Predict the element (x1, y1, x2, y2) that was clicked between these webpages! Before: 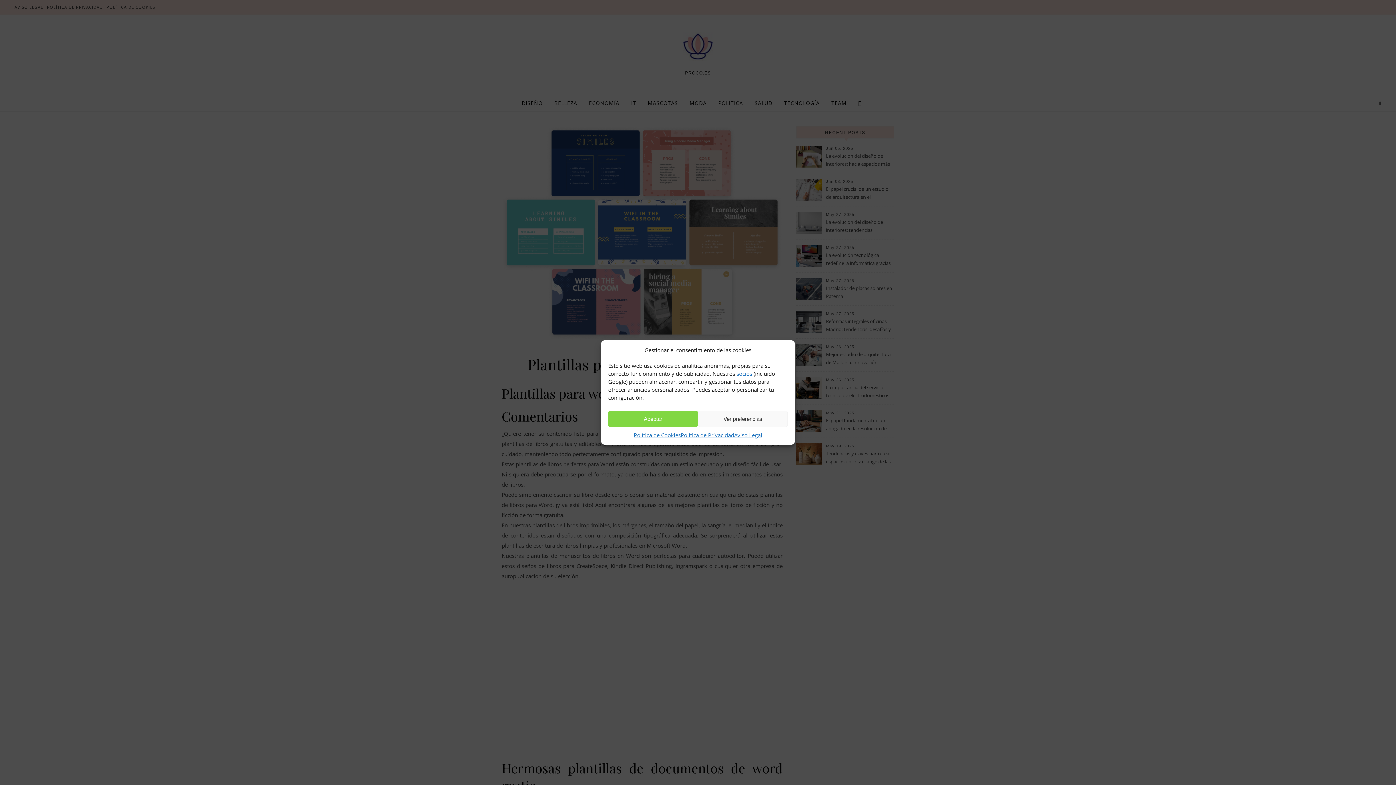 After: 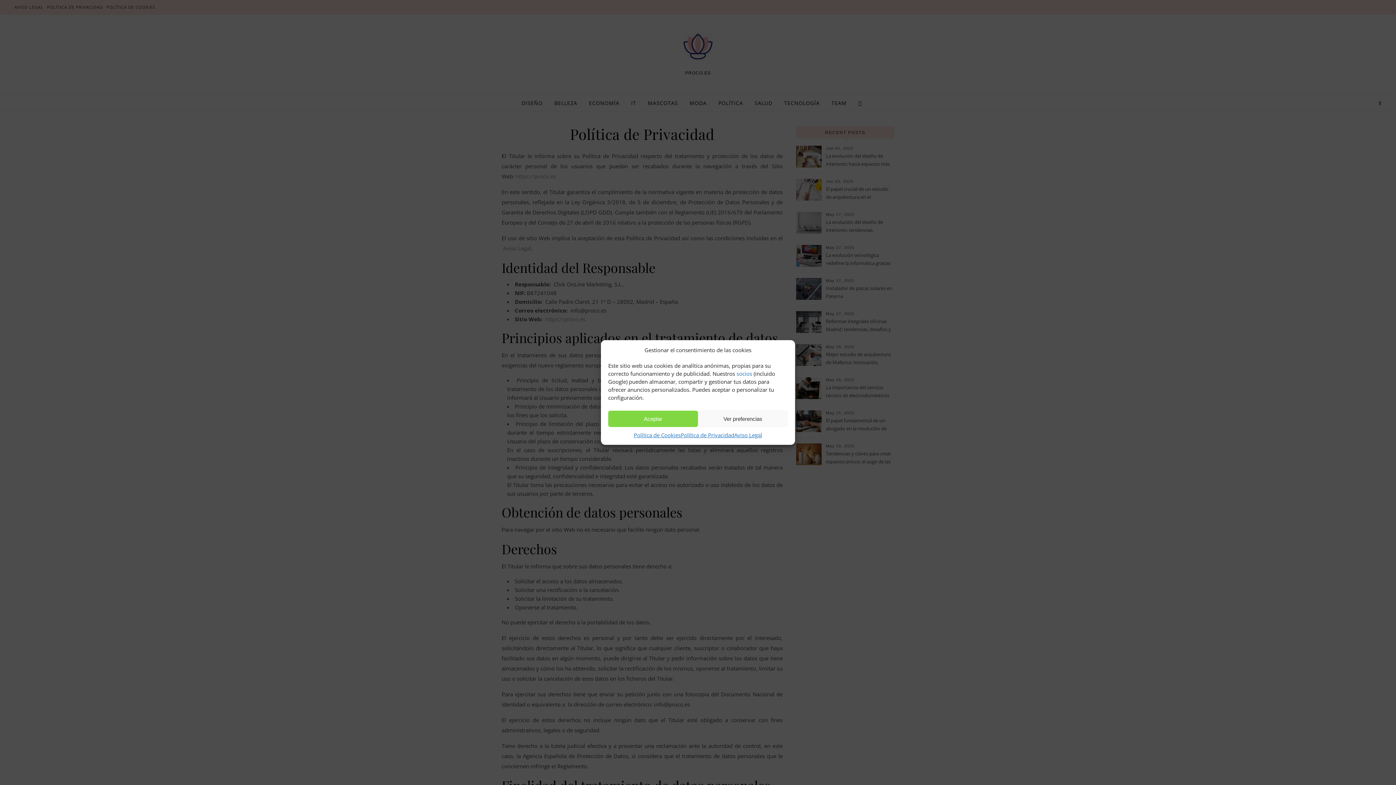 Action: label: Política de Privacidad bbox: (680, 430, 734, 439)